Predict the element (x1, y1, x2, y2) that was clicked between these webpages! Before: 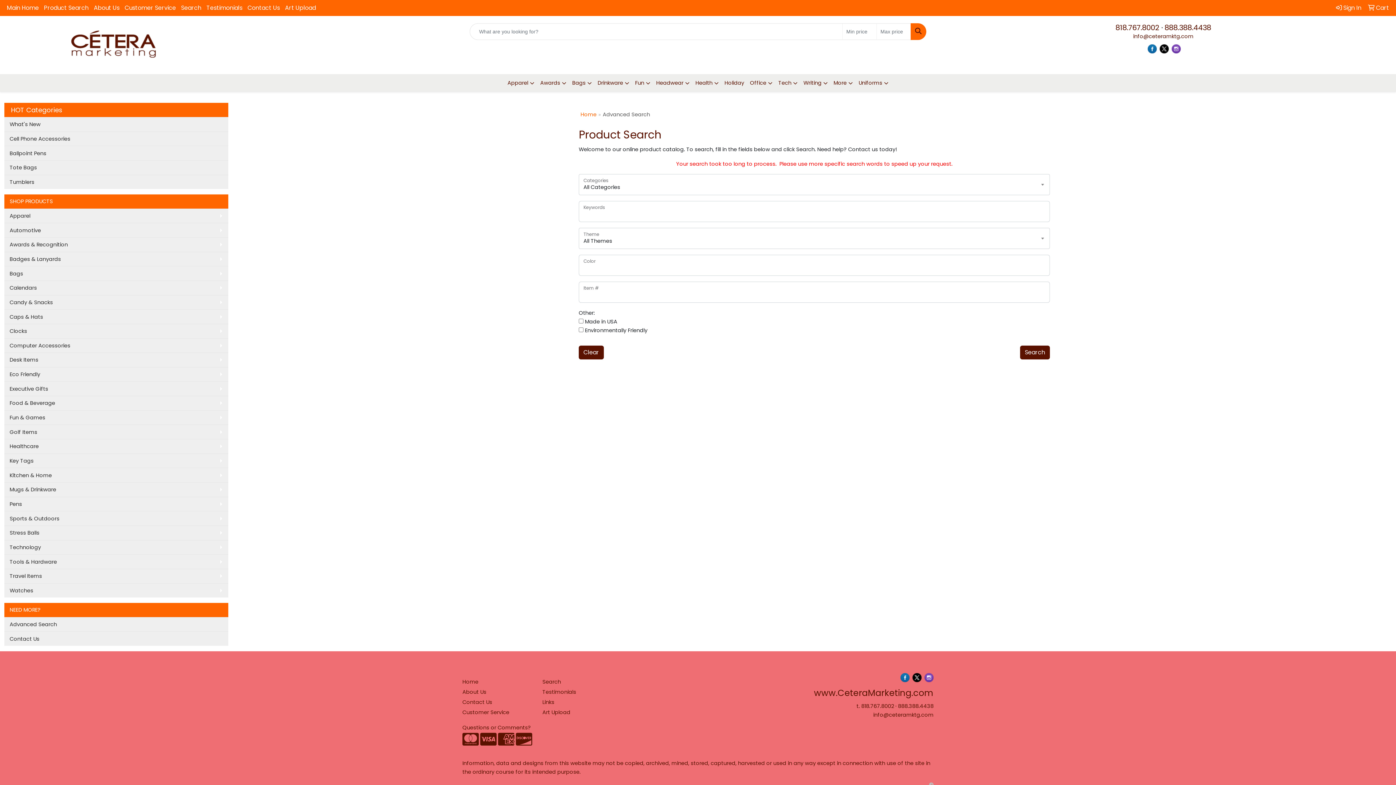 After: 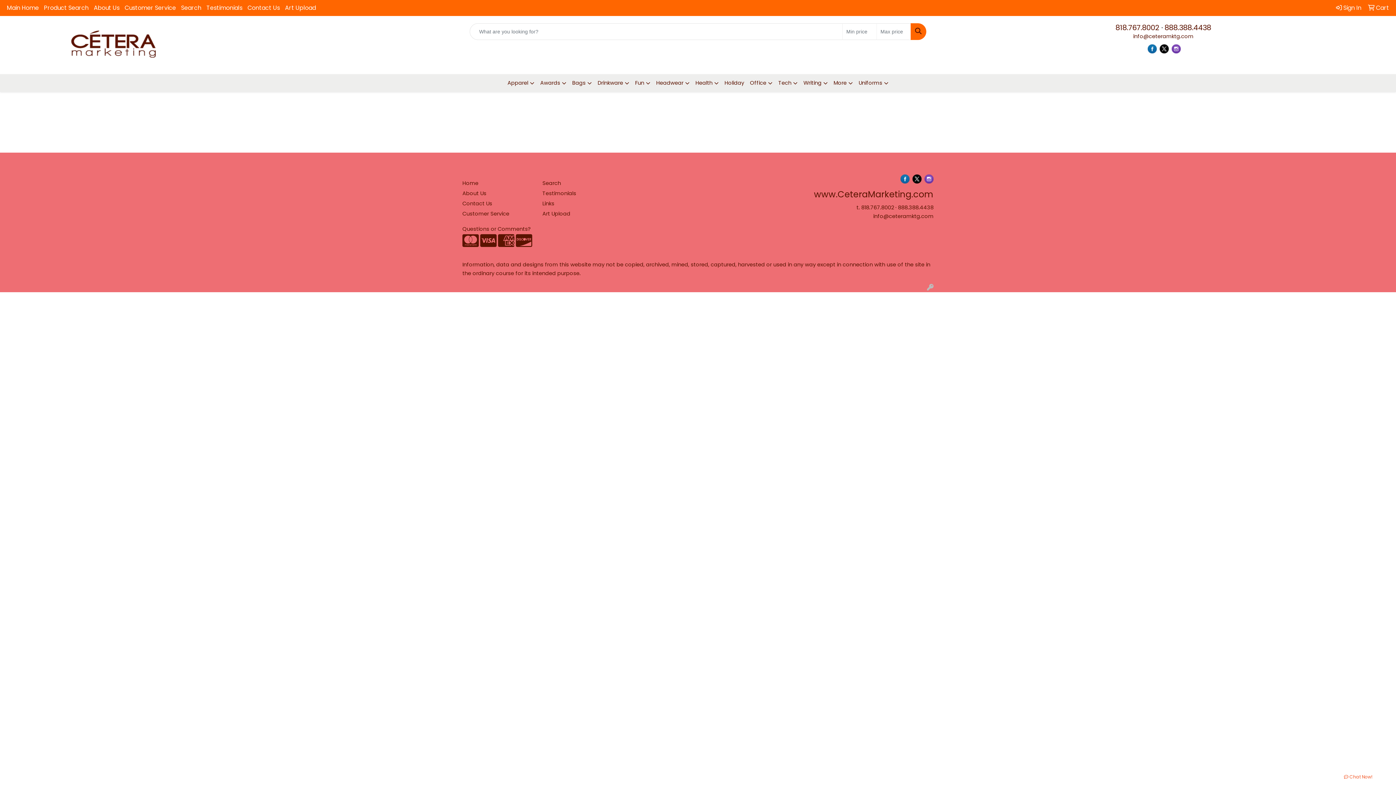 Action: label: Holiday bbox: (721, 74, 747, 91)